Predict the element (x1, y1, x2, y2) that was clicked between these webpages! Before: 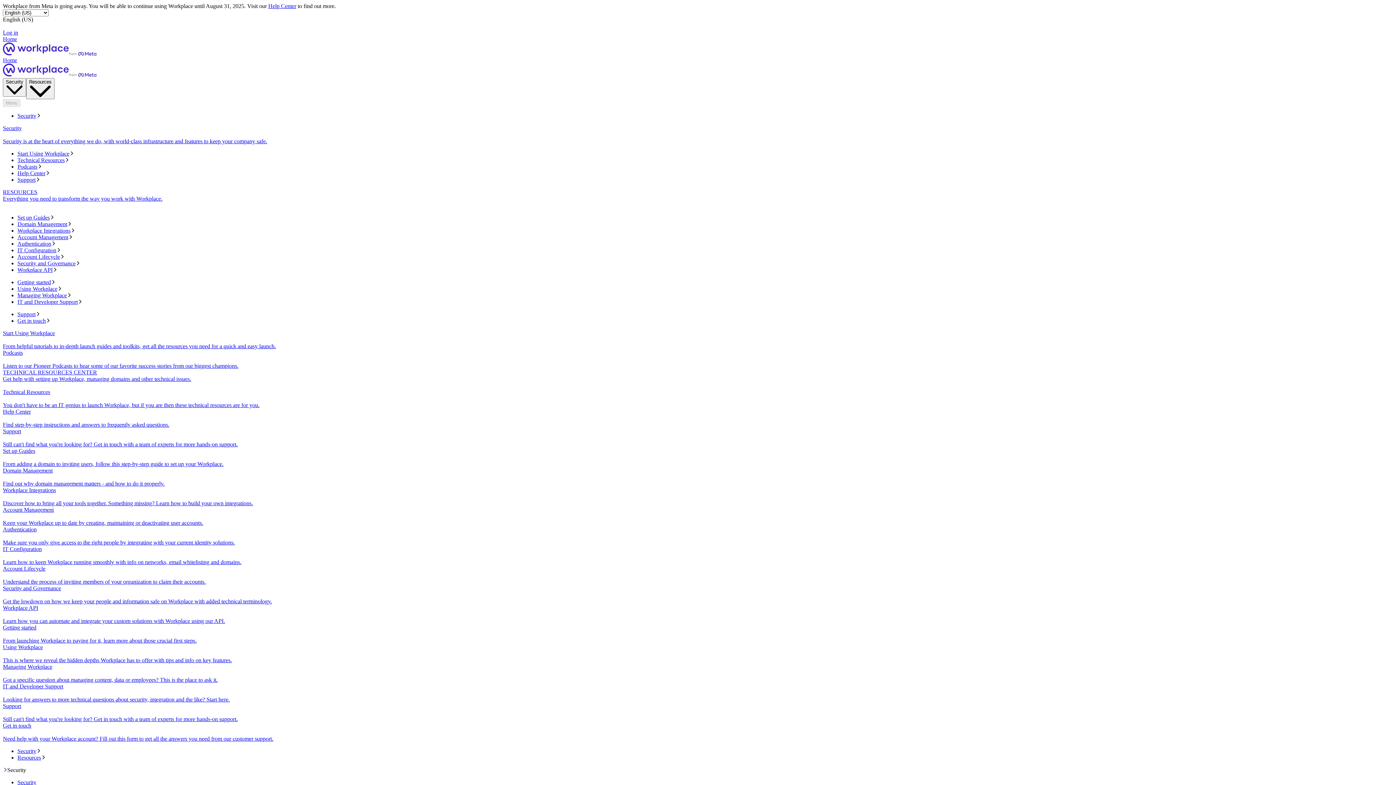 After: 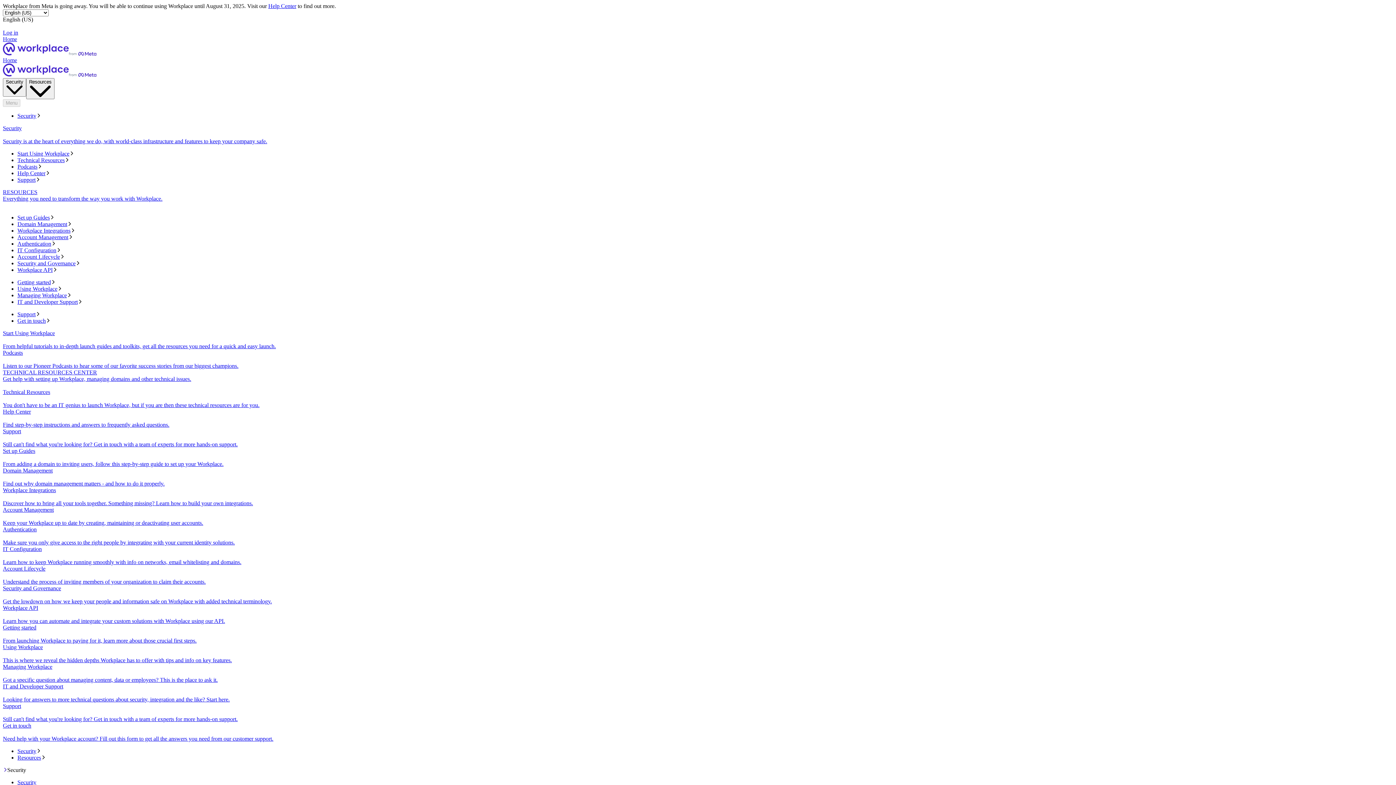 Action: label: IT Configuration
Learn how to keep Workplace running smoothly with info on networks, email whitelisting and domains. bbox: (2, 546, 1393, 565)